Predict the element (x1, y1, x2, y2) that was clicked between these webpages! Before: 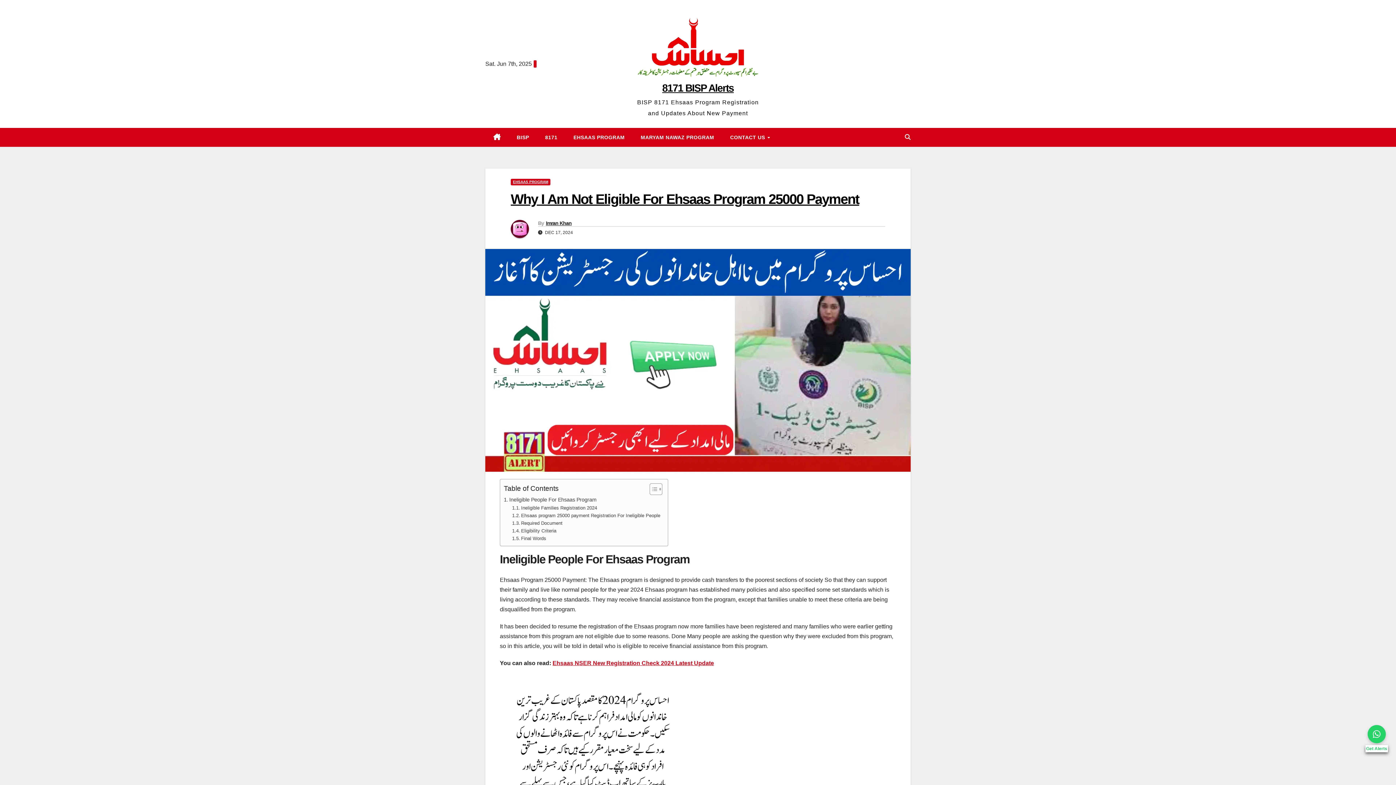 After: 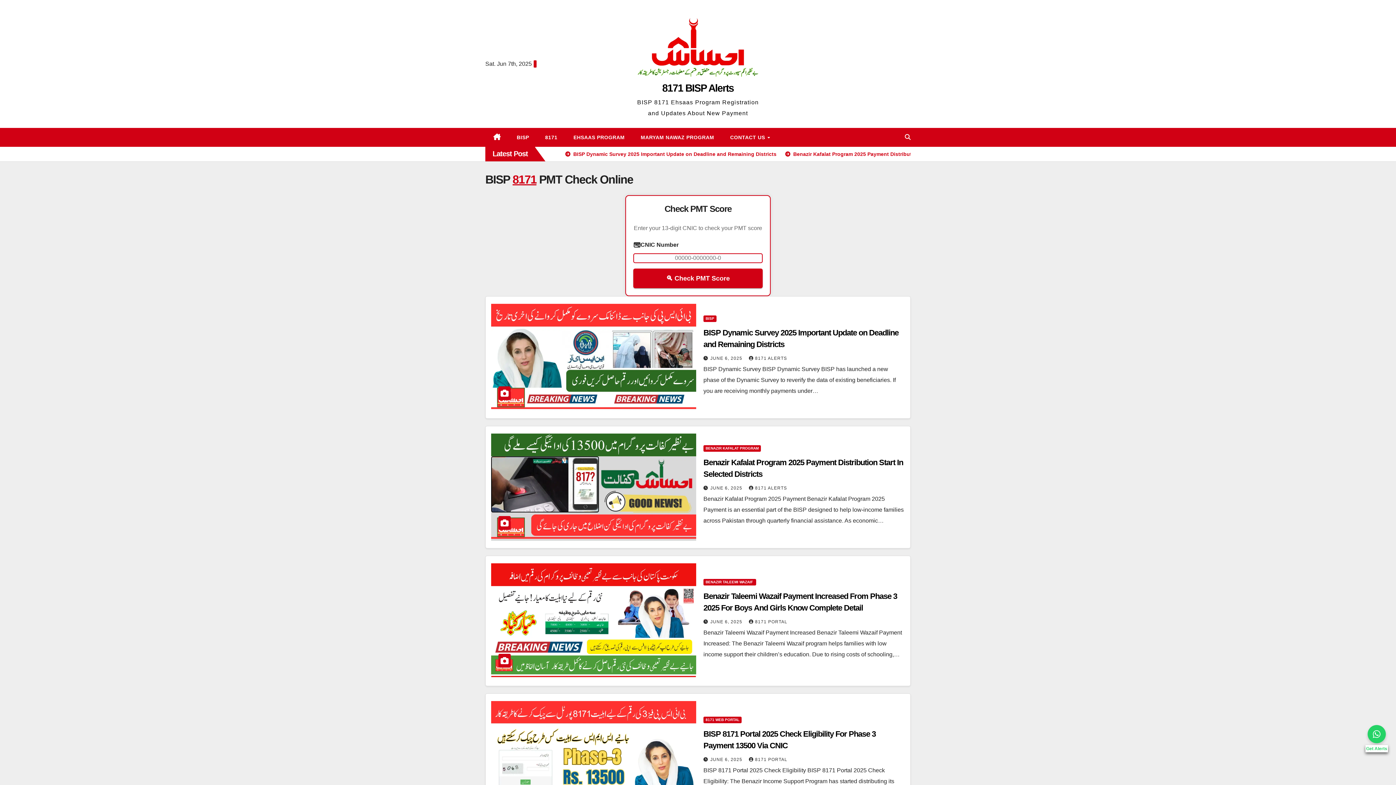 Action: bbox: (630, 12, 765, 79)